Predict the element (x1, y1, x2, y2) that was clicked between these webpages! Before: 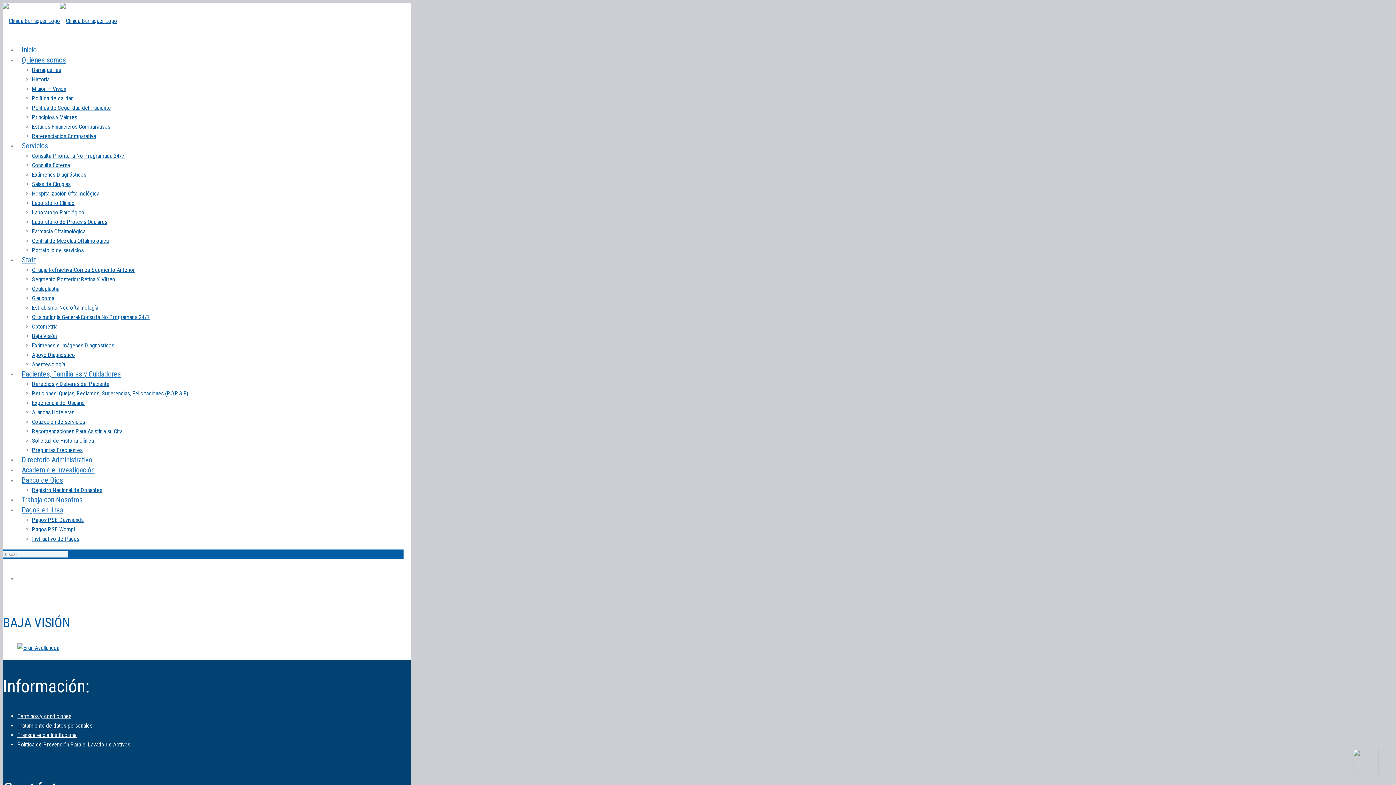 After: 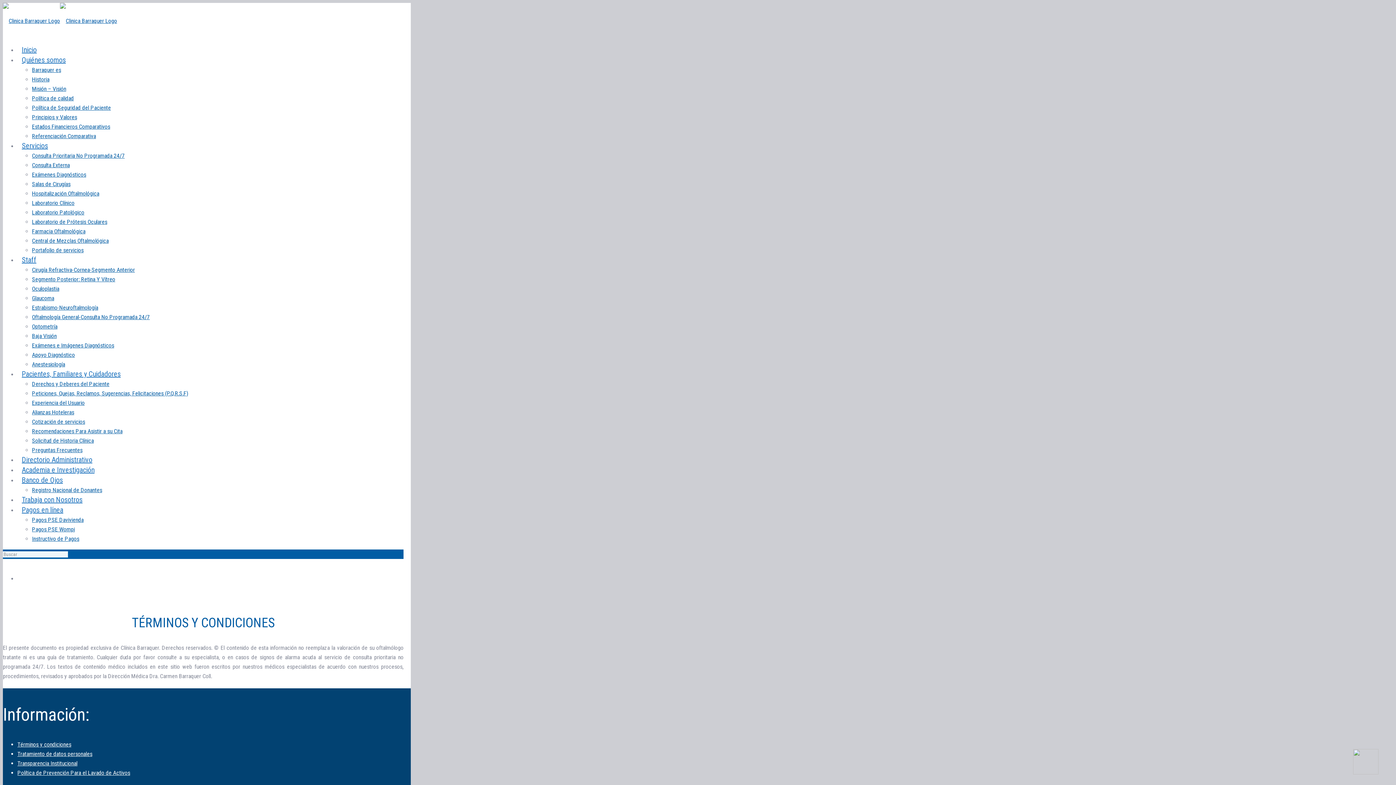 Action: bbox: (17, 712, 71, 719) label: Términos y condiciones